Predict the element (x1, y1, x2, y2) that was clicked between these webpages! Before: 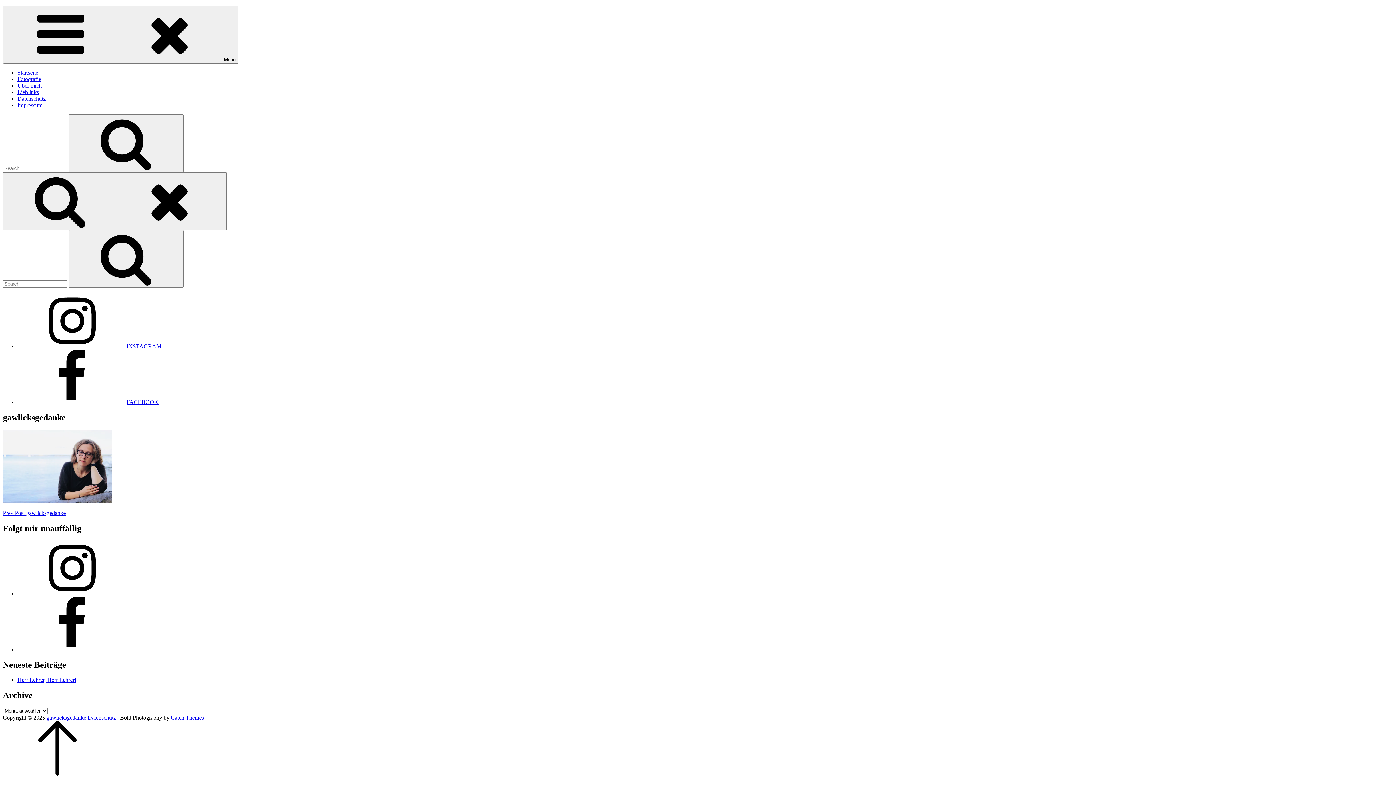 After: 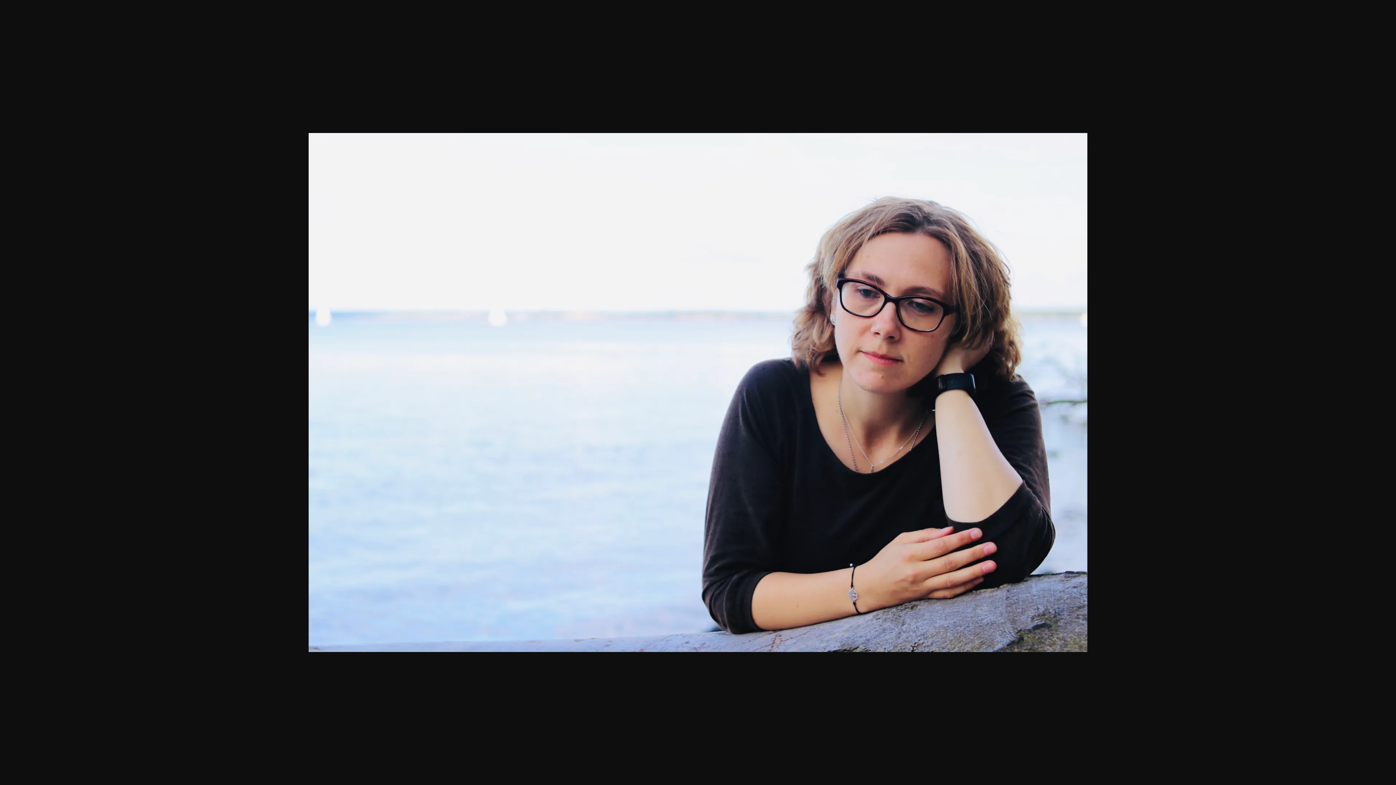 Action: bbox: (2, 497, 112, 503)